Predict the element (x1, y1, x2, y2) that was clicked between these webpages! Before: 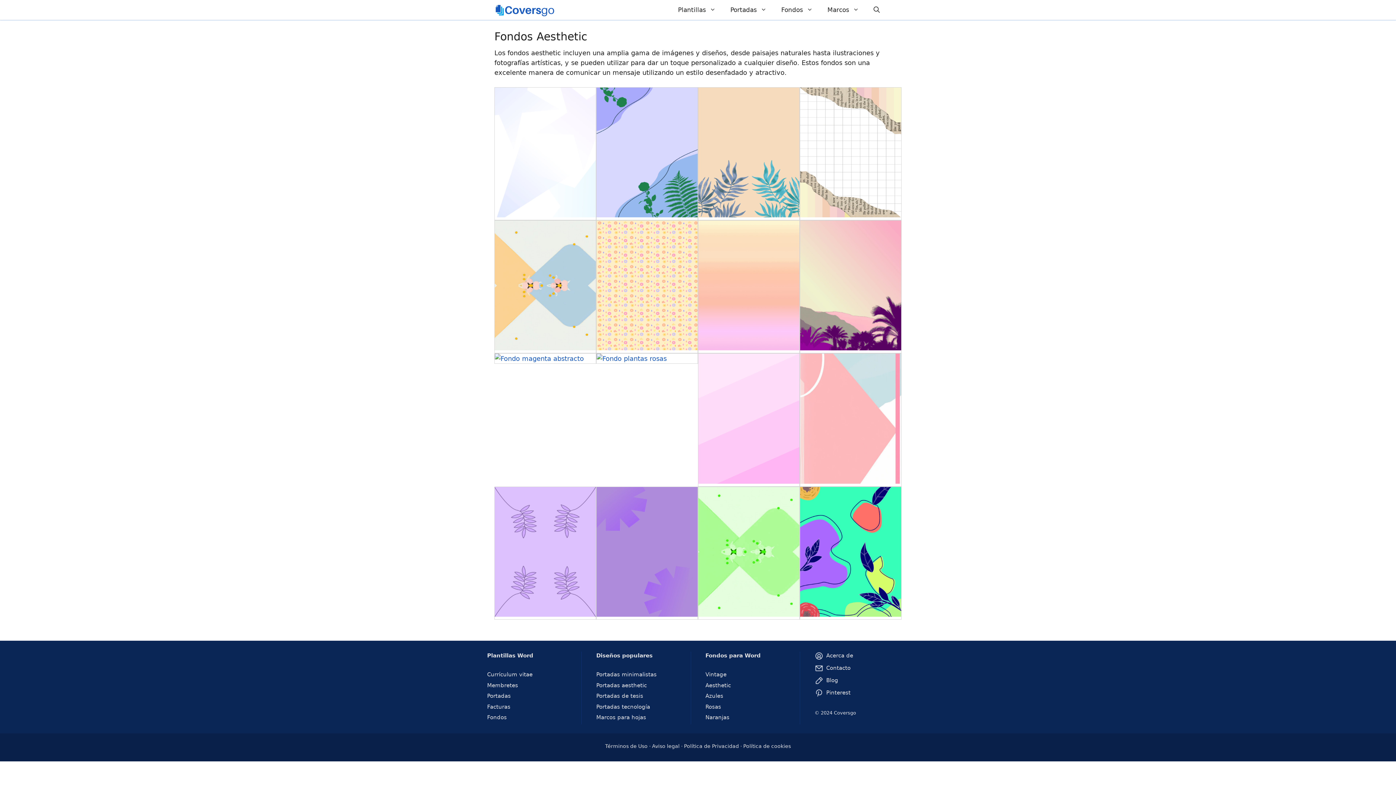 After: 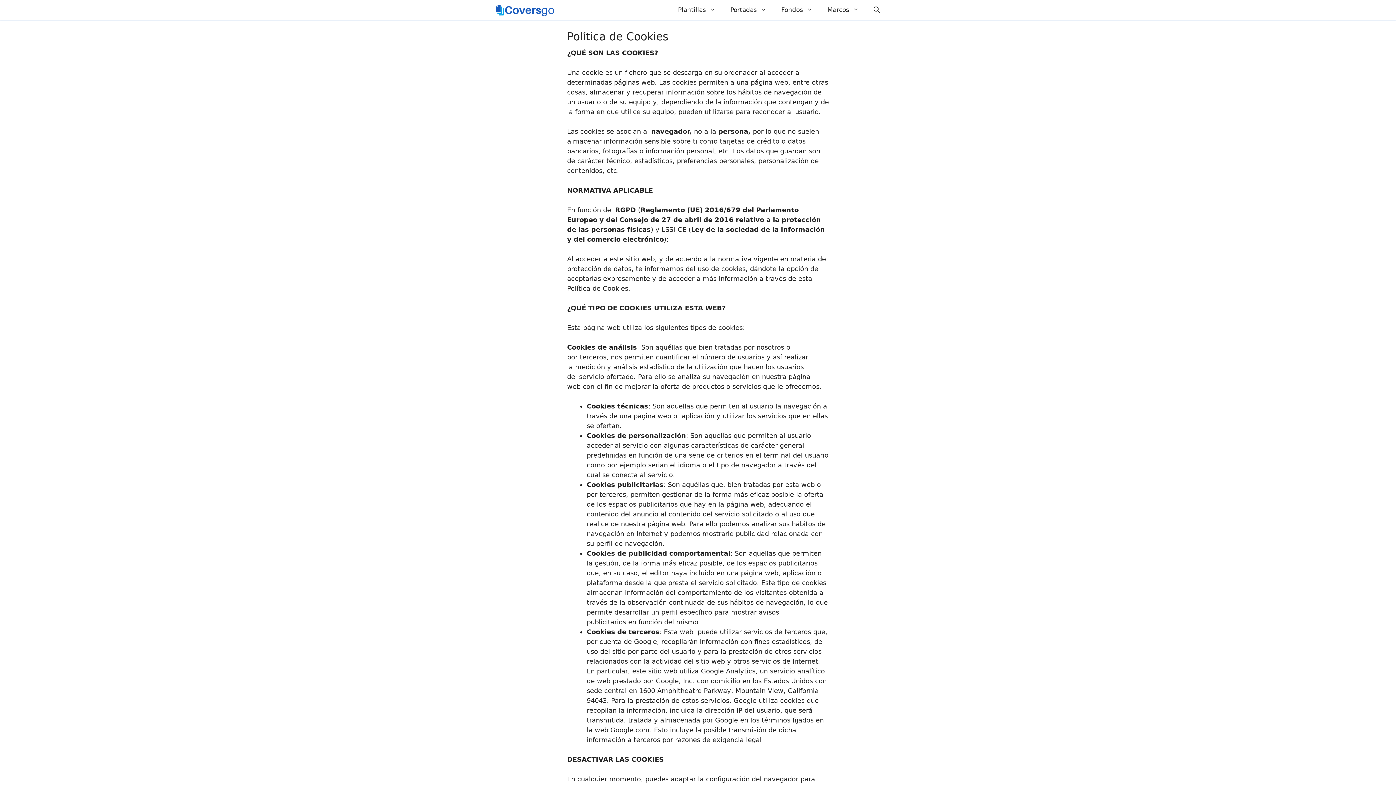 Action: bbox: (743, 743, 791, 749) label: Política de cookies